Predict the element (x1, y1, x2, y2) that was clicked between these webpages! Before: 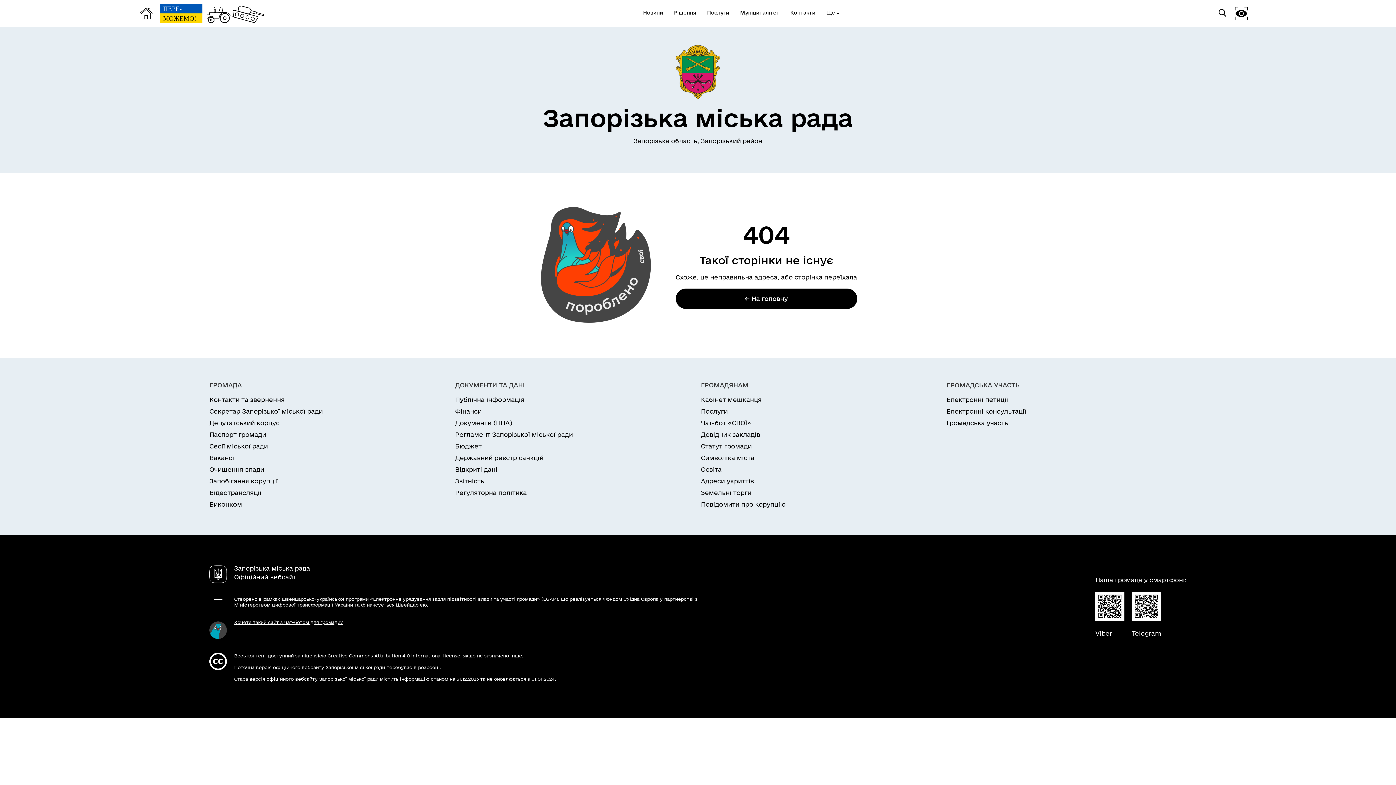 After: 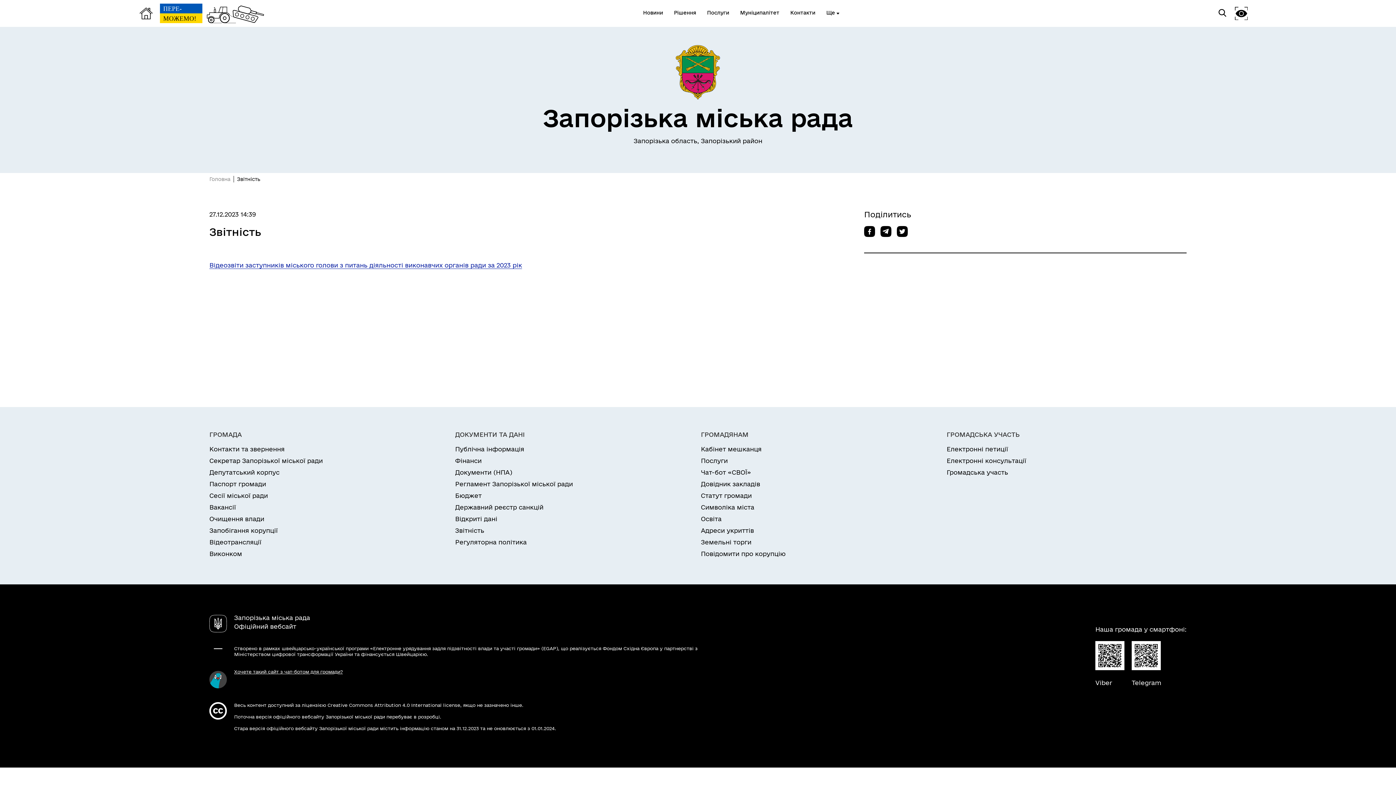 Action: label: Звітність bbox: (455, 477, 695, 485)